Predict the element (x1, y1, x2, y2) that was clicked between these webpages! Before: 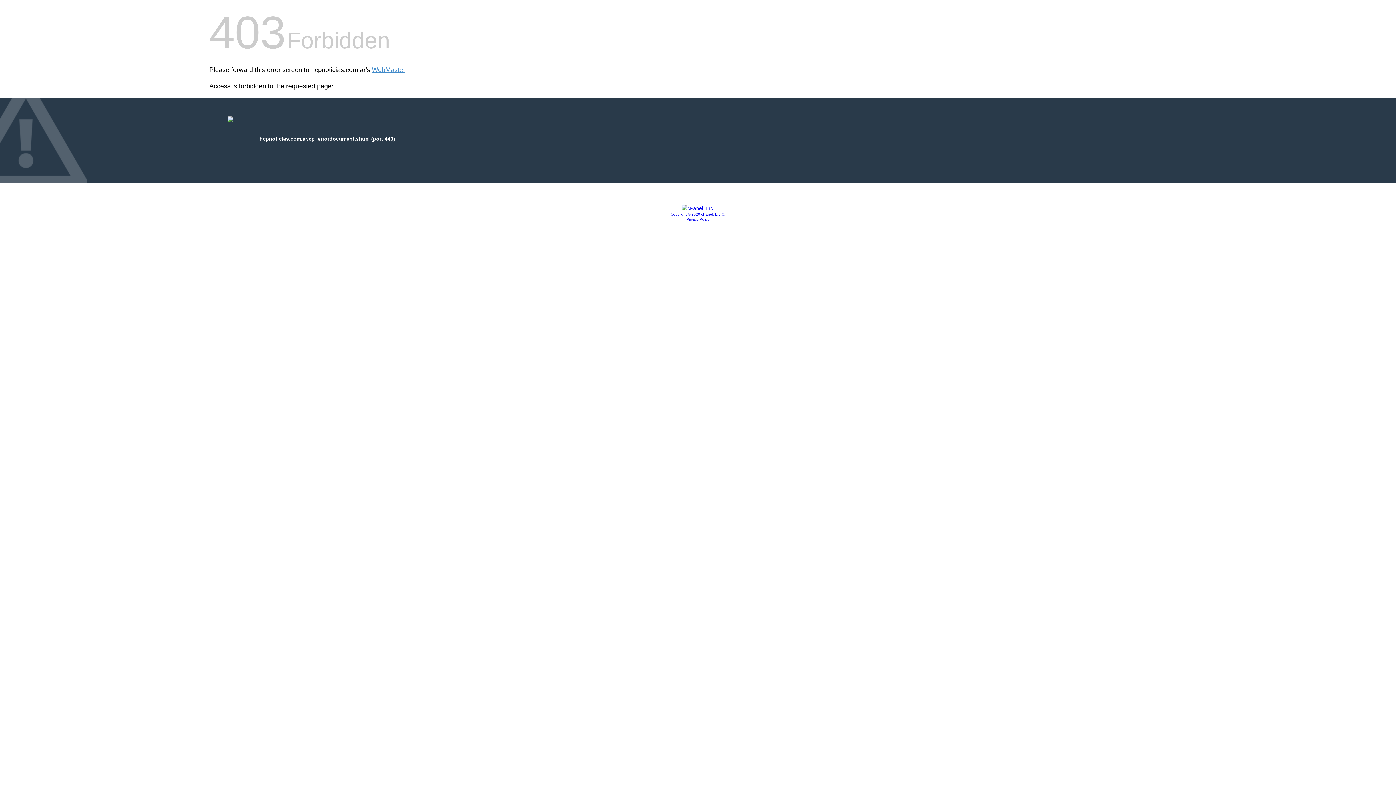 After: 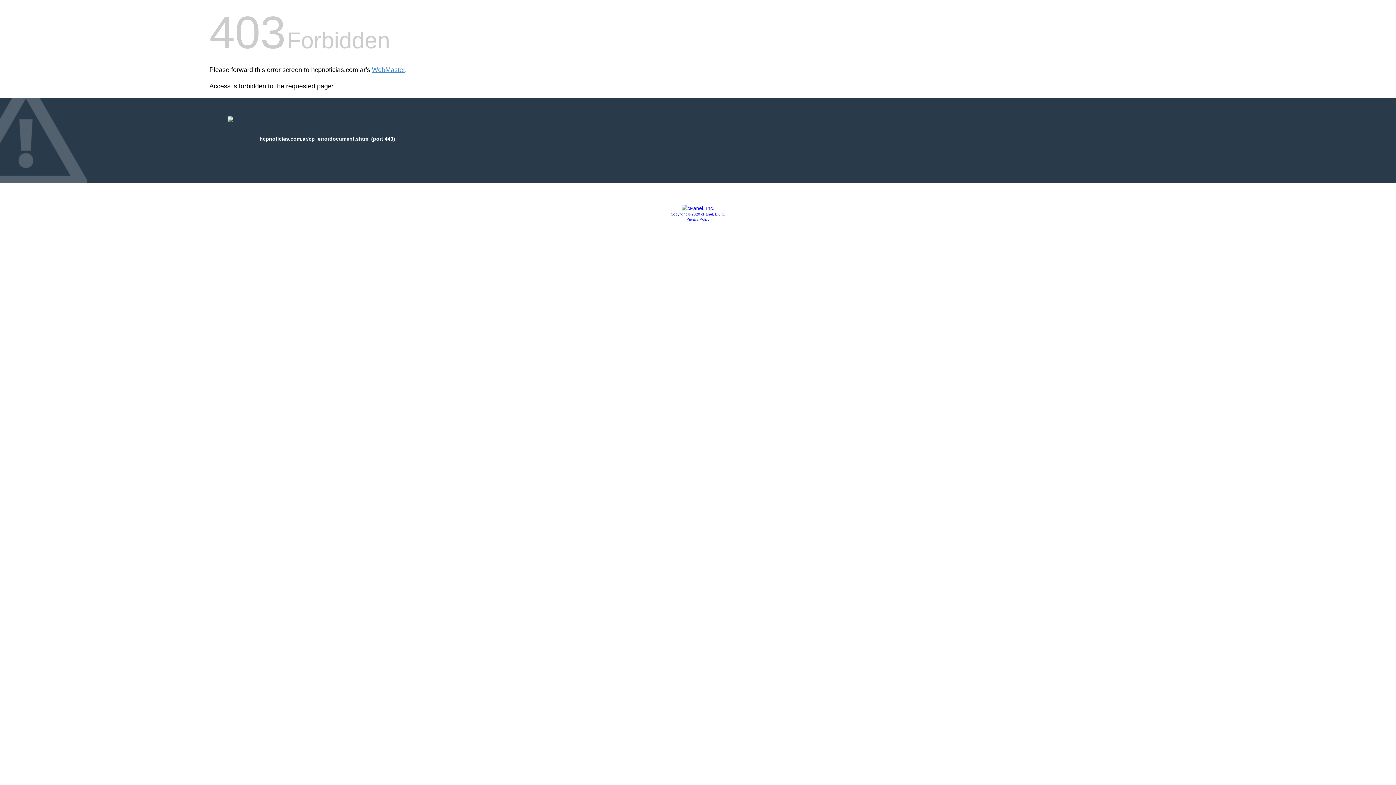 Action: bbox: (686, 217, 709, 221) label: Privacy Policy